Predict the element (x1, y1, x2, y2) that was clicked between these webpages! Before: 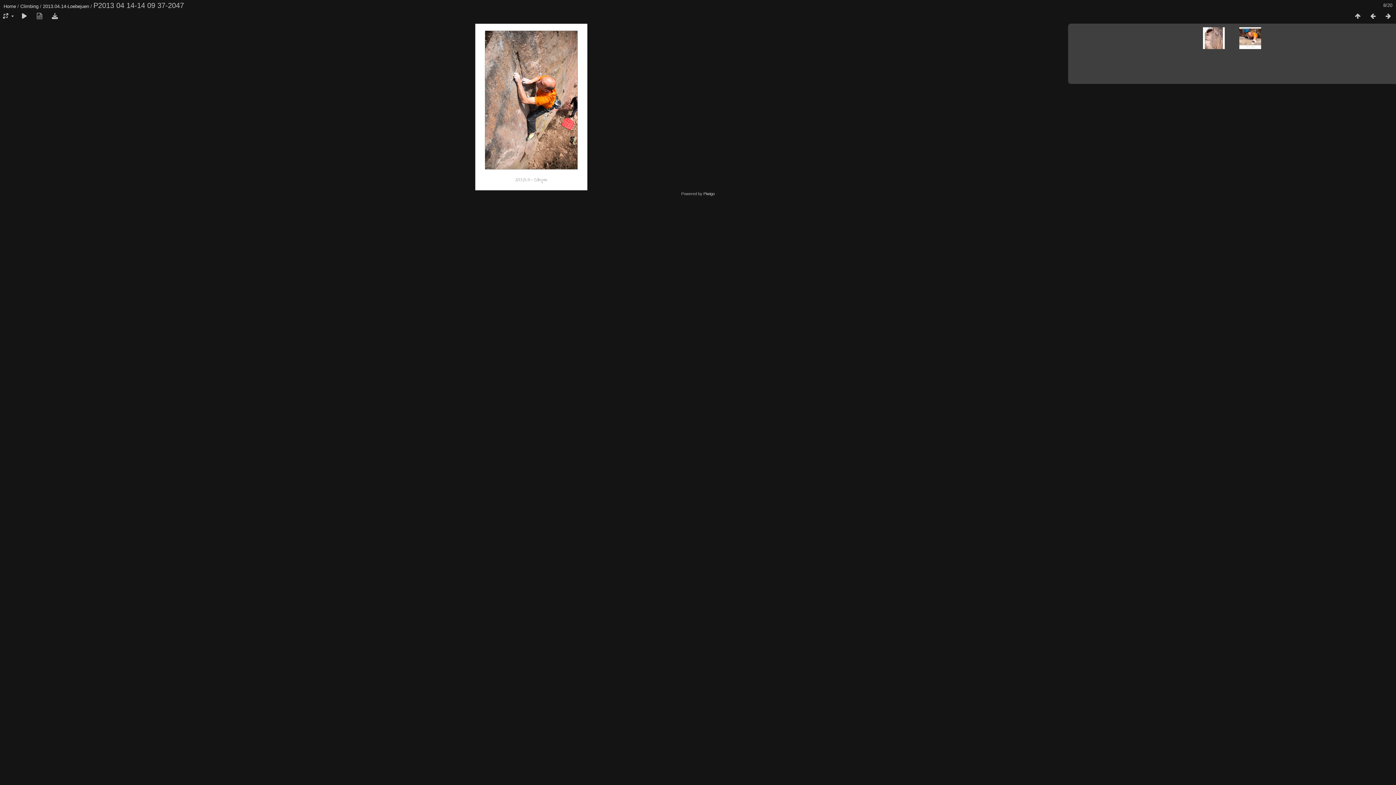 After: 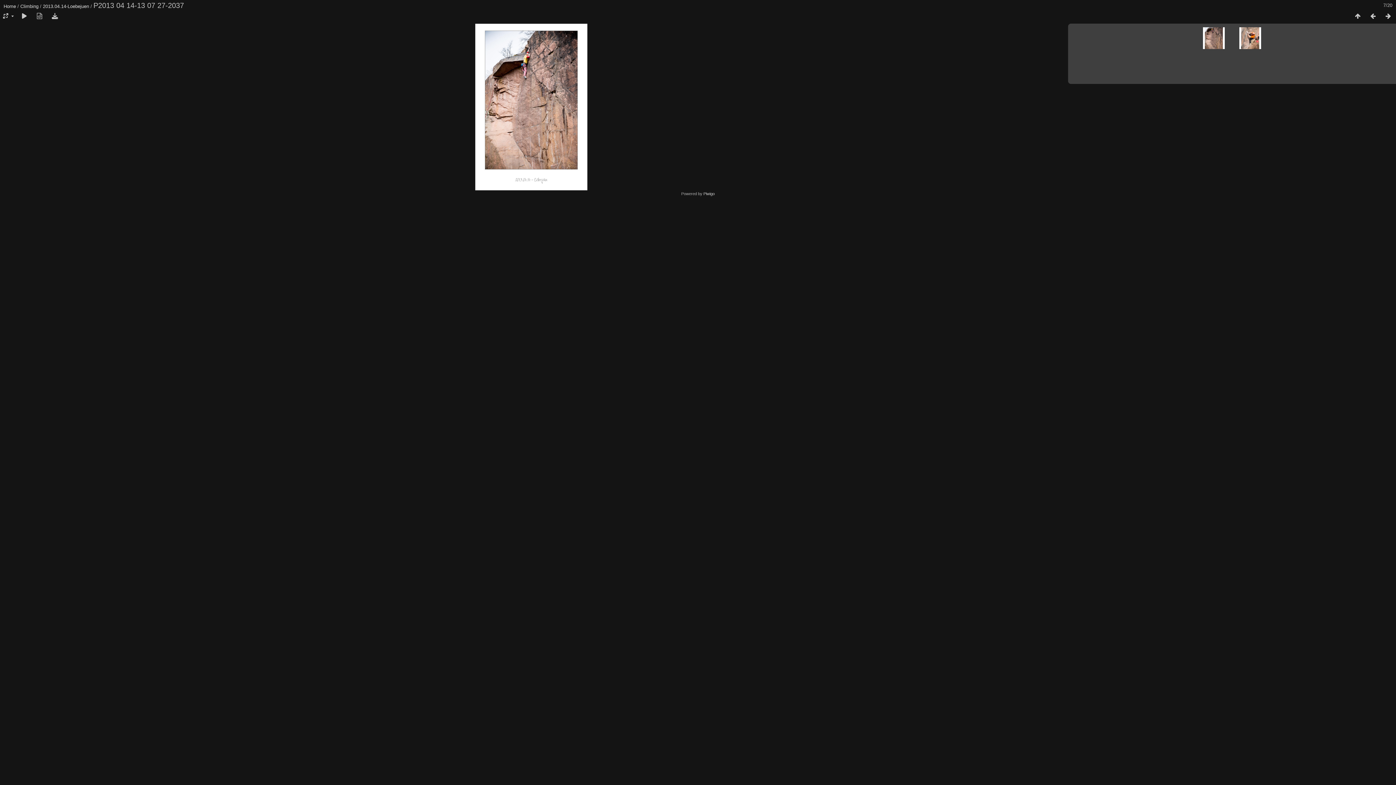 Action: bbox: (1203, 27, 1225, 49)